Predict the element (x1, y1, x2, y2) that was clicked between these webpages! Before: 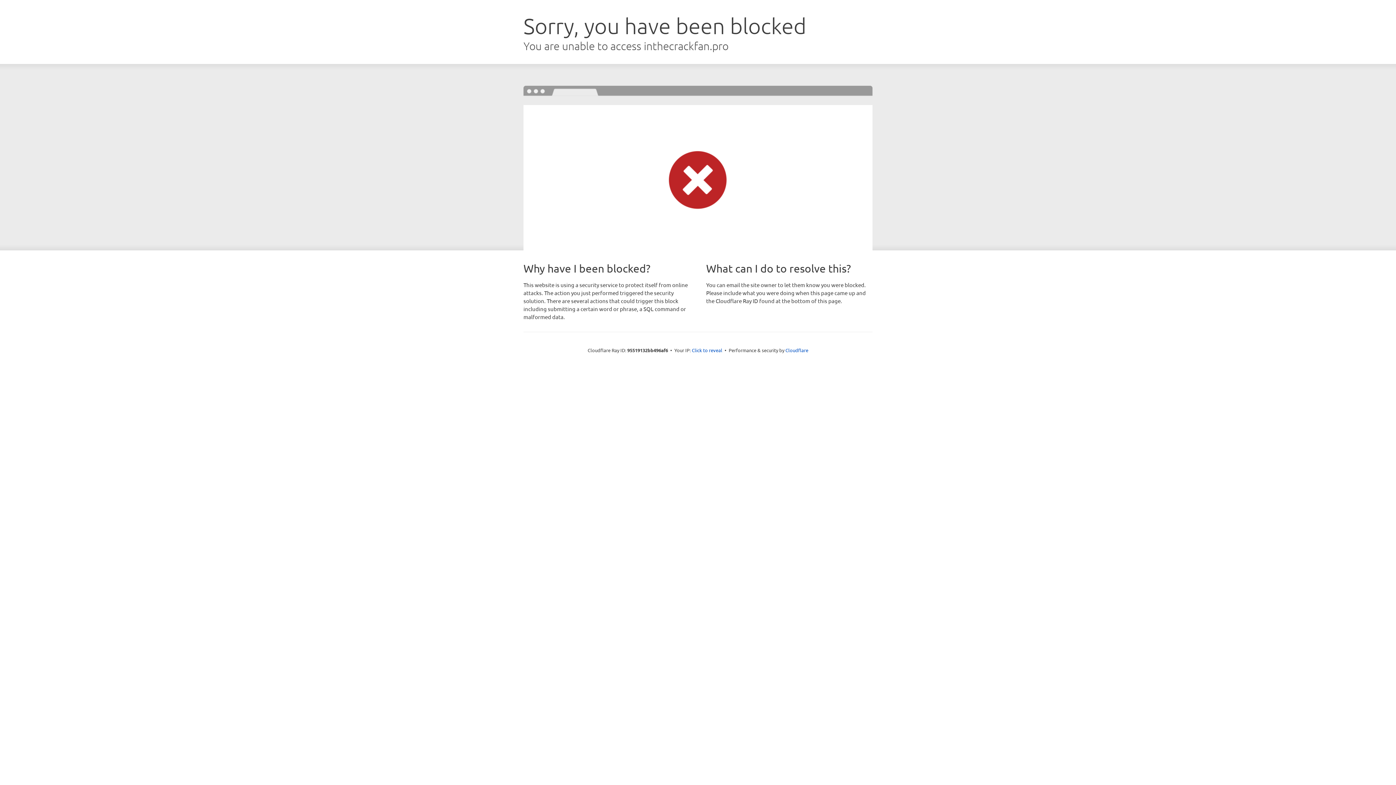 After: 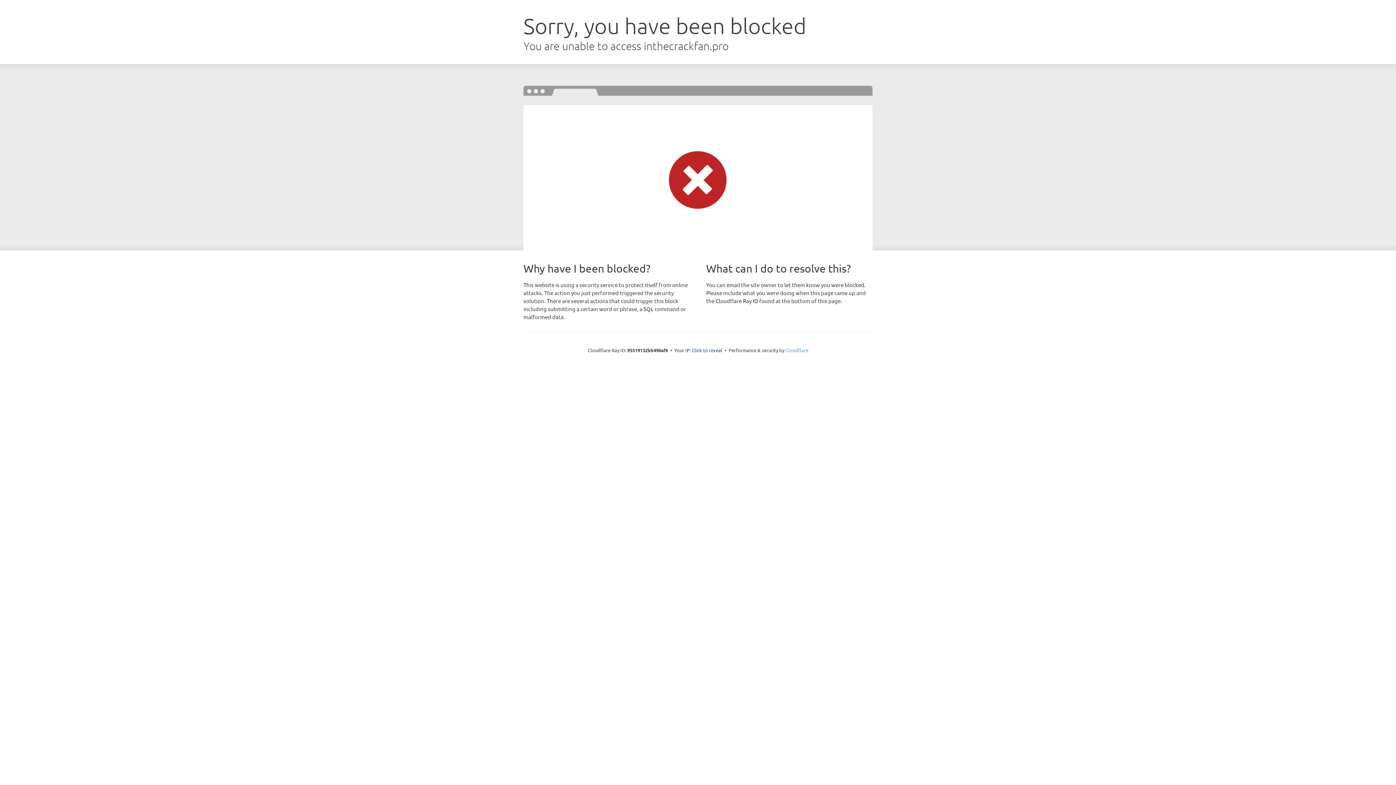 Action: bbox: (785, 347, 808, 353) label: Cloudflare